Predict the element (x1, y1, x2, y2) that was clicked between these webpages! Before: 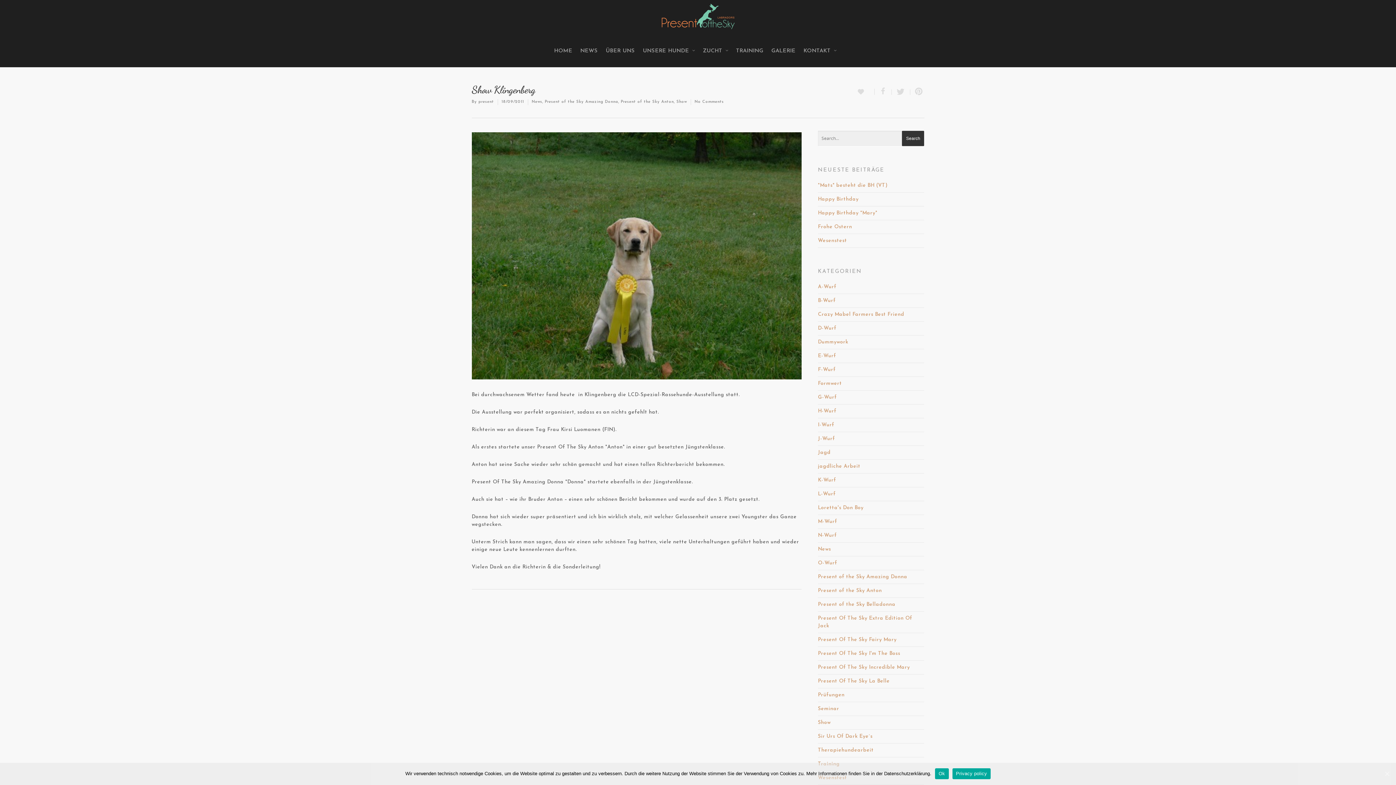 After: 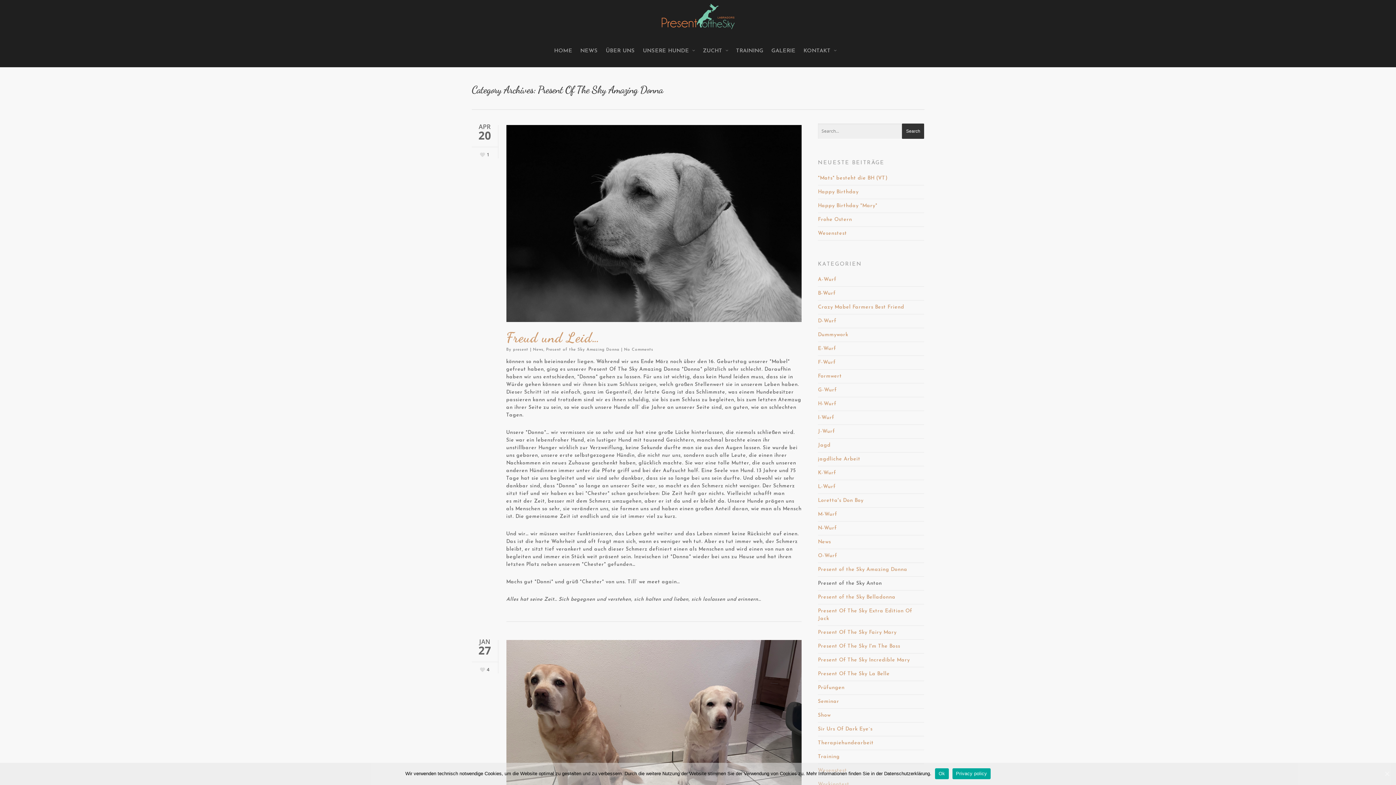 Action: label: Present of the Sky Amazing Donna bbox: (818, 570, 924, 584)